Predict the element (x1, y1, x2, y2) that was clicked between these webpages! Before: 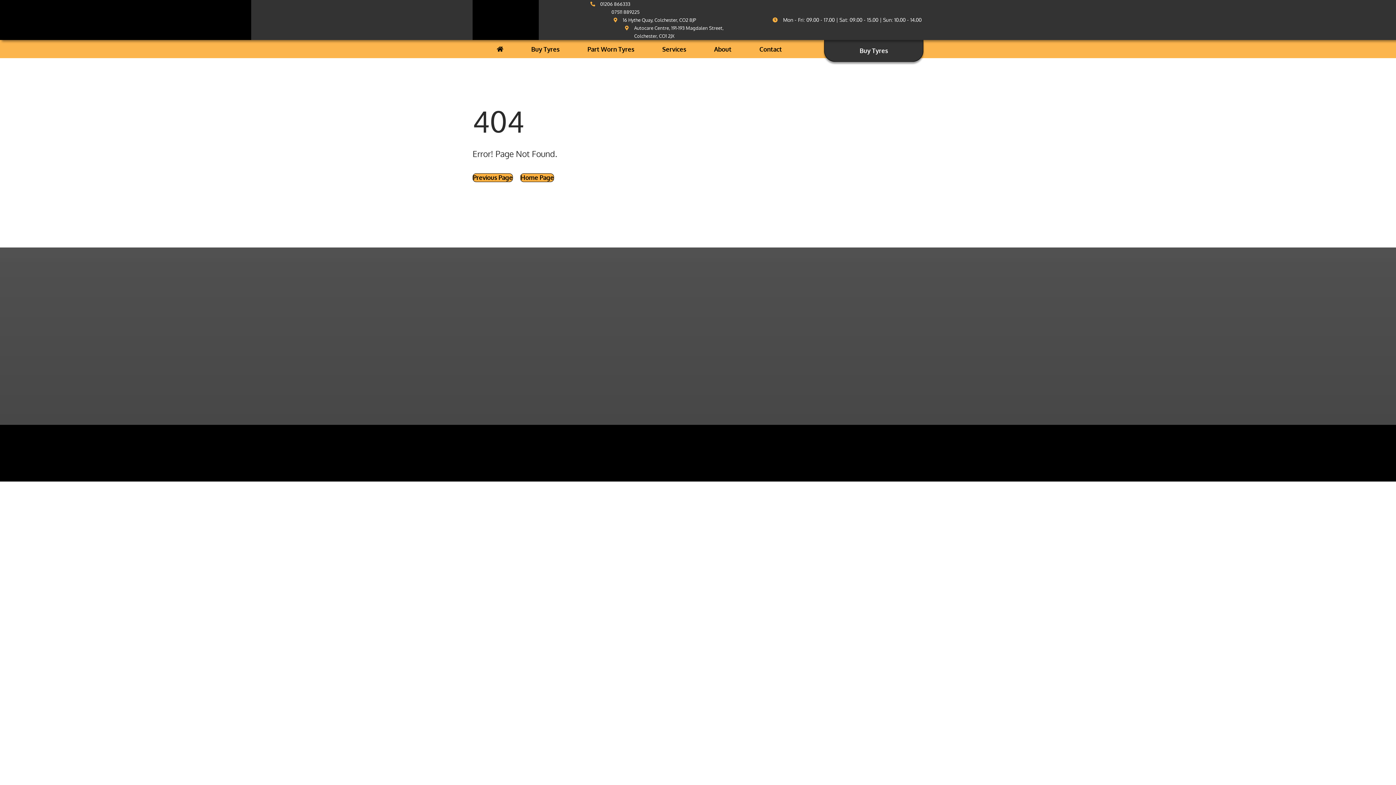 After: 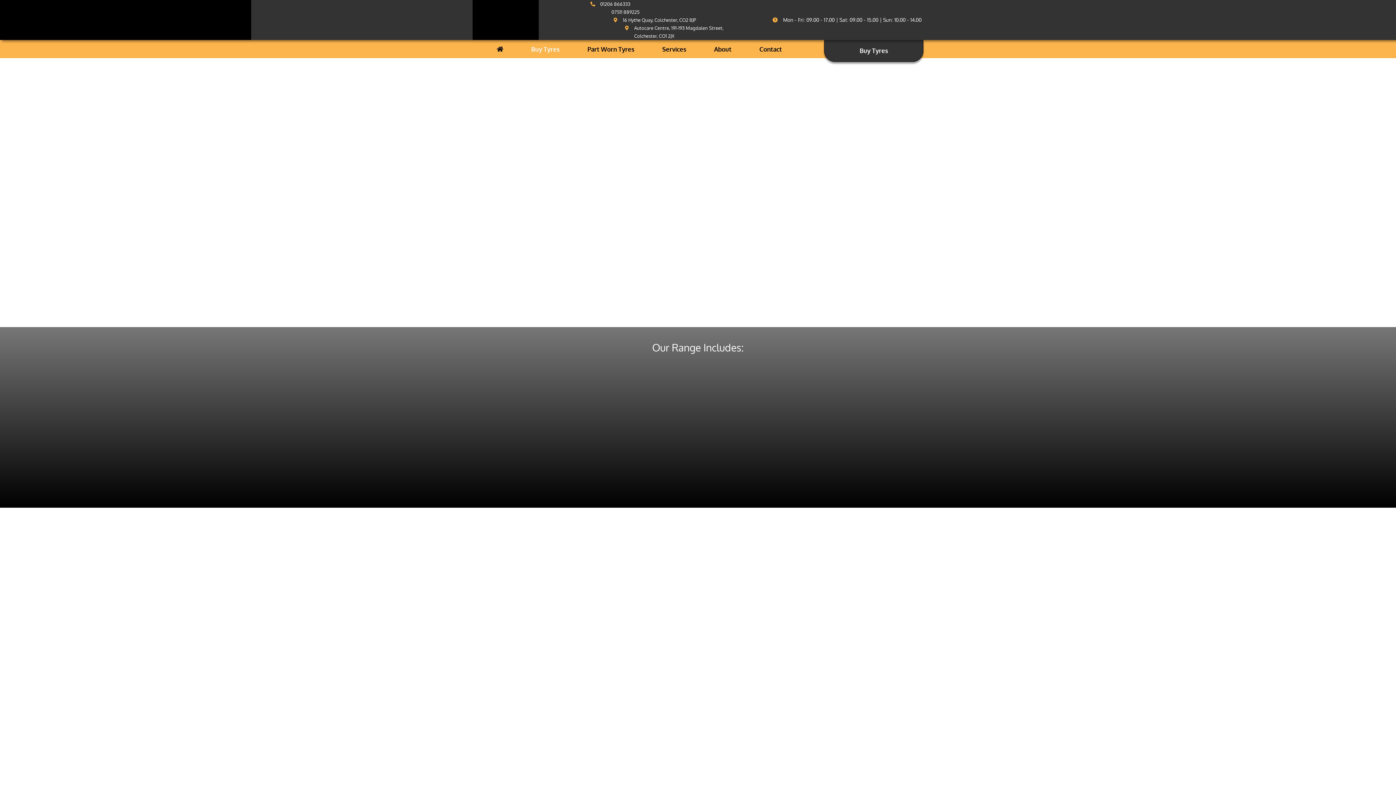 Action: bbox: (824, 40, 923, 61)